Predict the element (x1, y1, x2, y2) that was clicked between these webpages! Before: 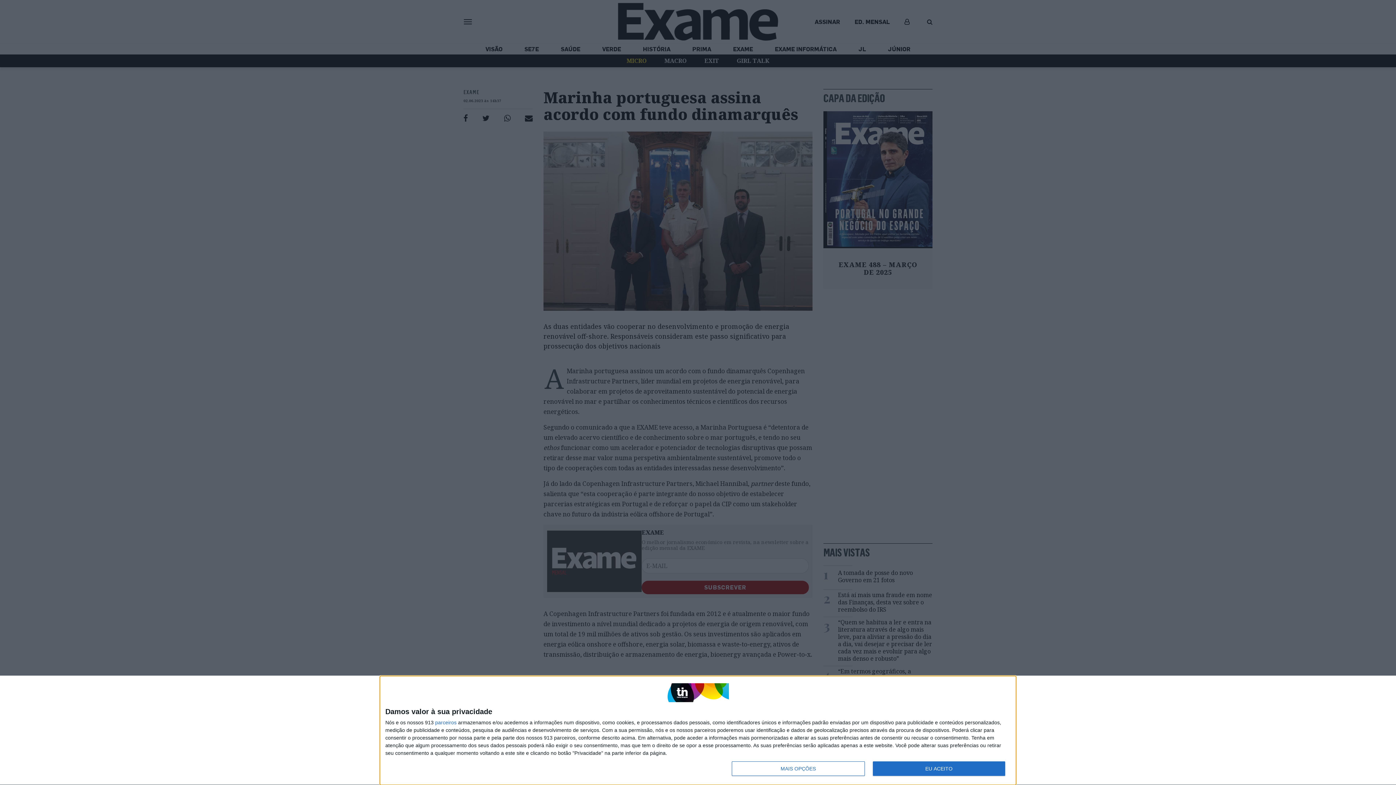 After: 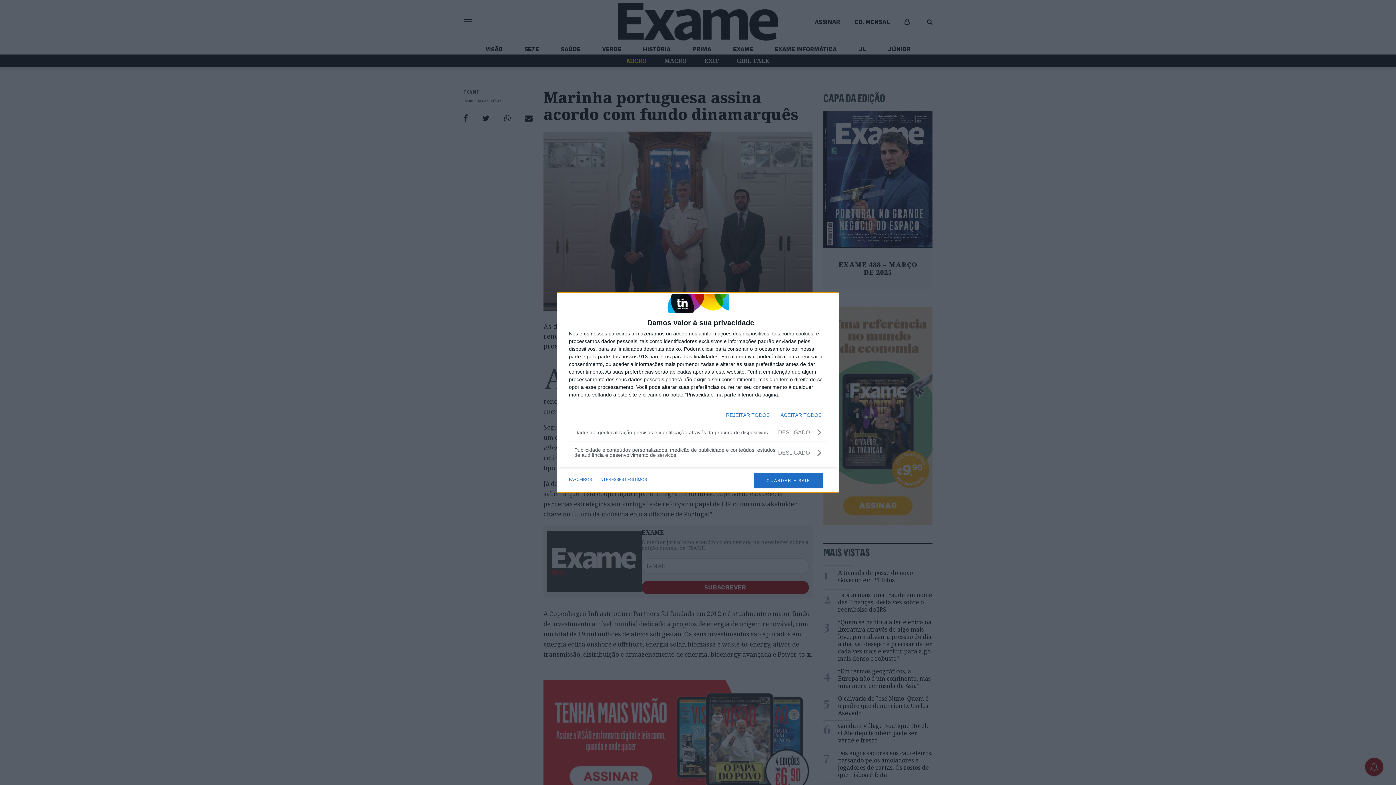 Action: bbox: (732, 761, 864, 776) label: MAIS OPÇÕES